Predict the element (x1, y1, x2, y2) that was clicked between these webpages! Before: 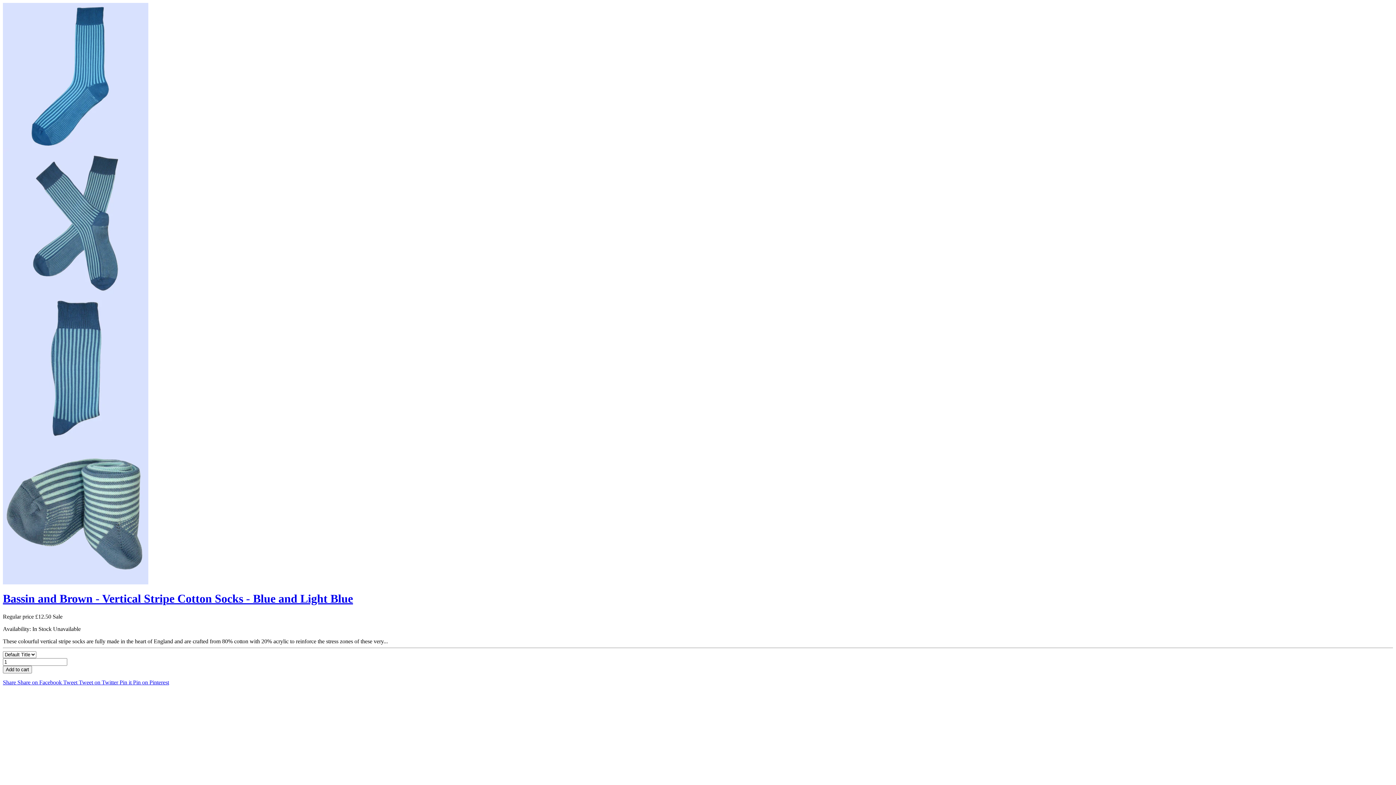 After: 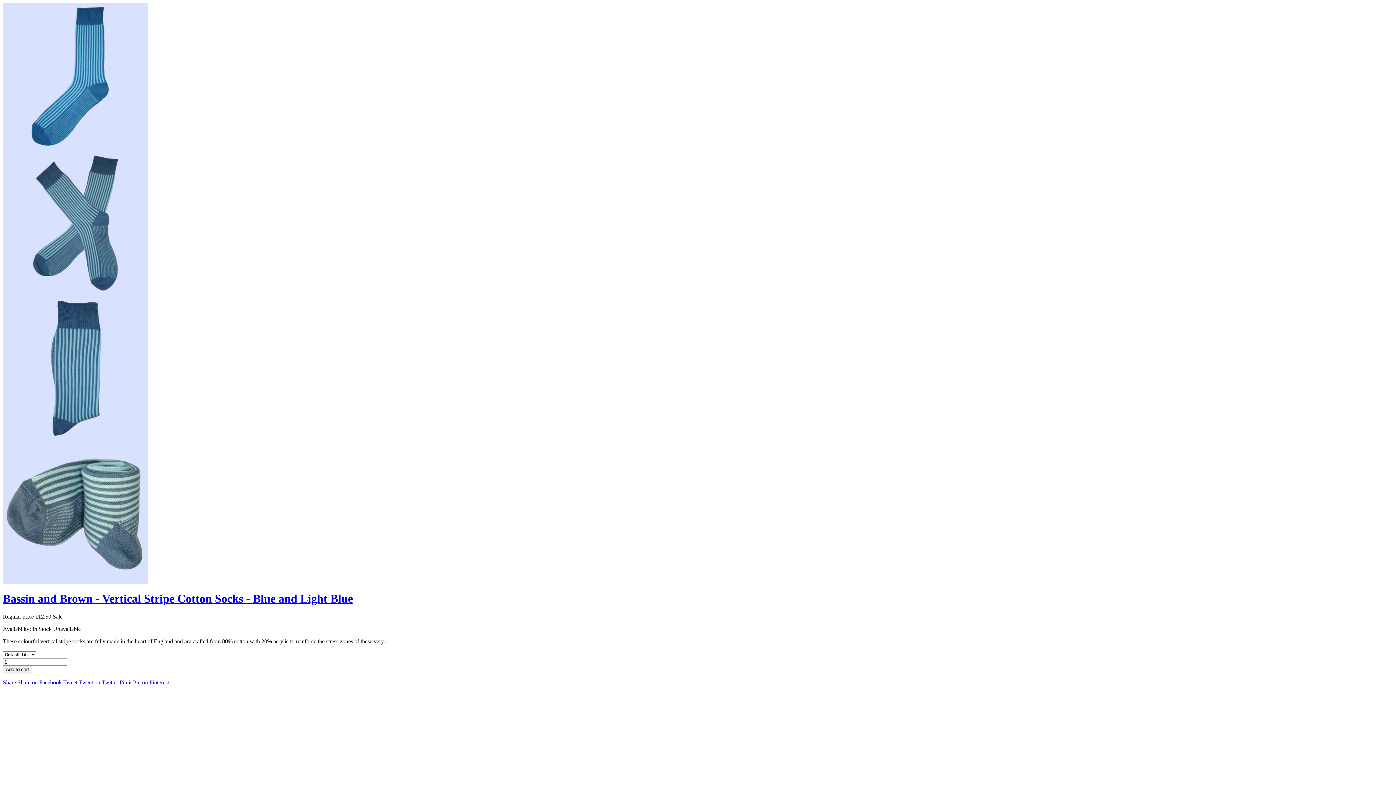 Action: label: Tweet Tweet on Twitter  bbox: (63, 679, 119, 685)